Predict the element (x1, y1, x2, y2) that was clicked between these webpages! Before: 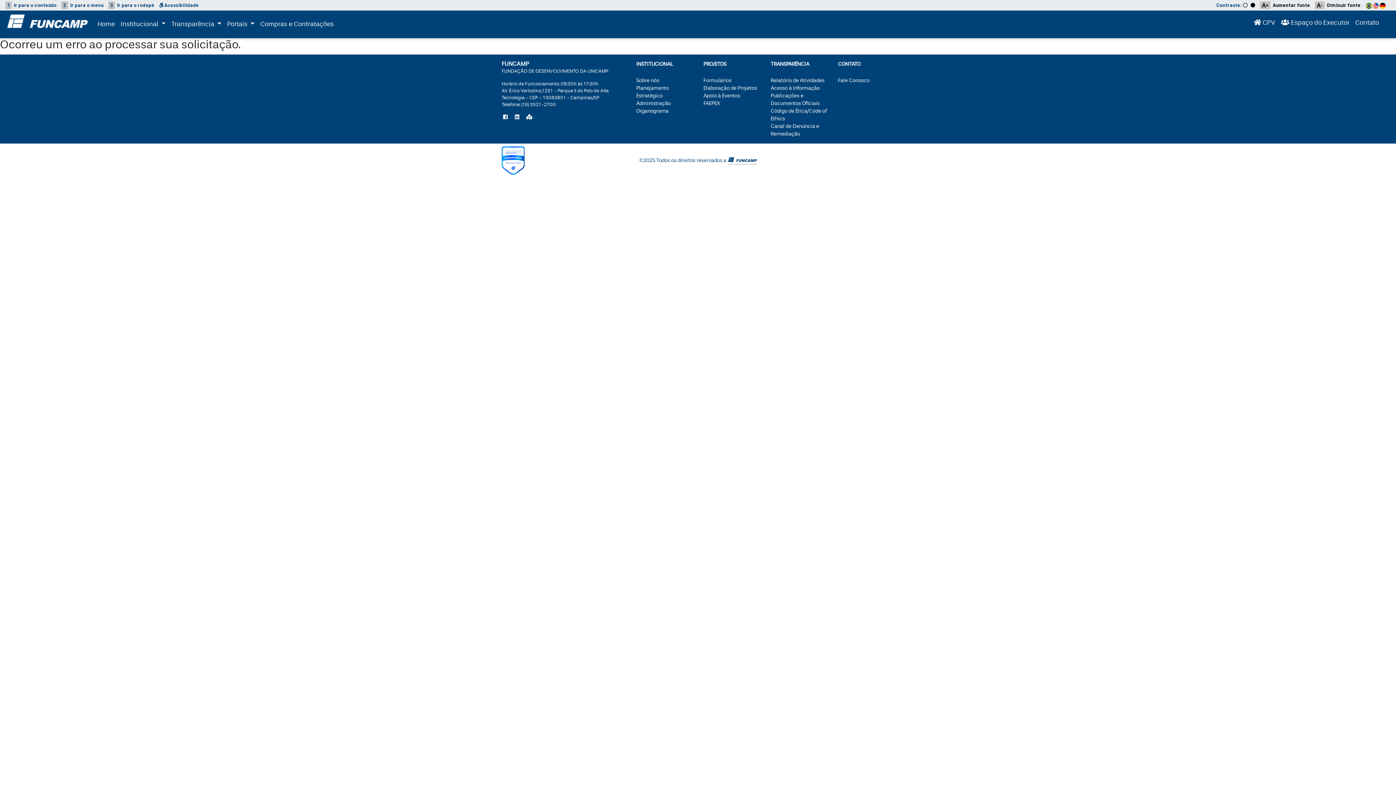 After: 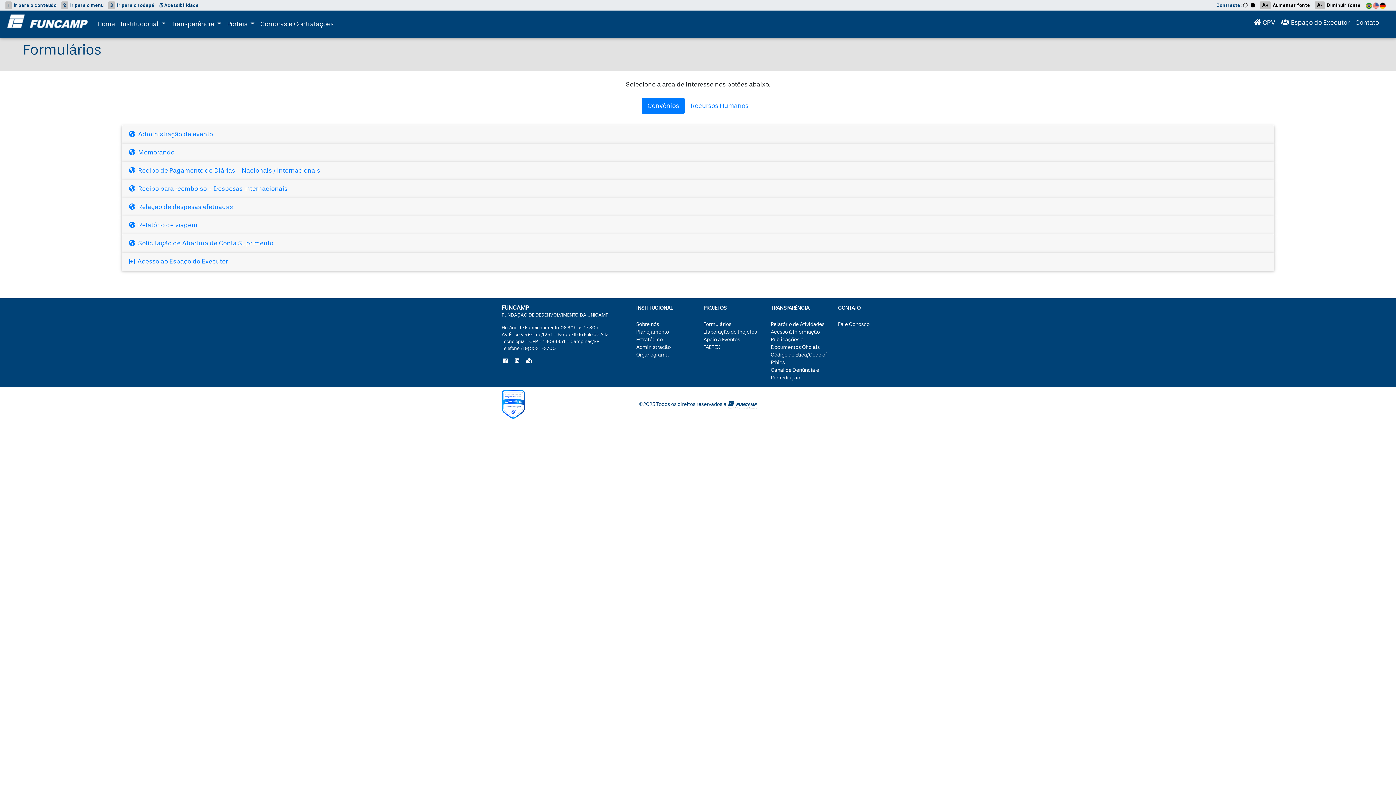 Action: label: Formulários bbox: (703, 77, 731, 83)